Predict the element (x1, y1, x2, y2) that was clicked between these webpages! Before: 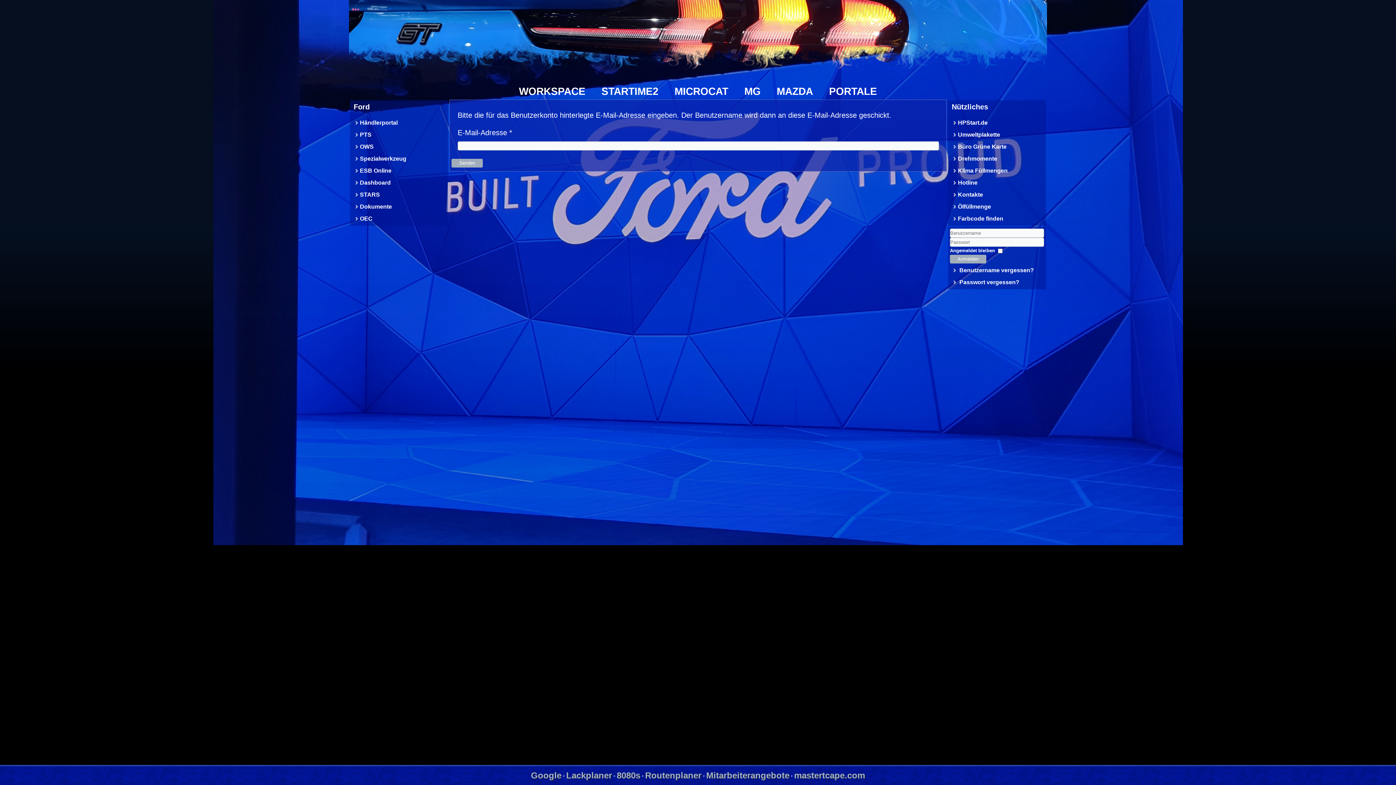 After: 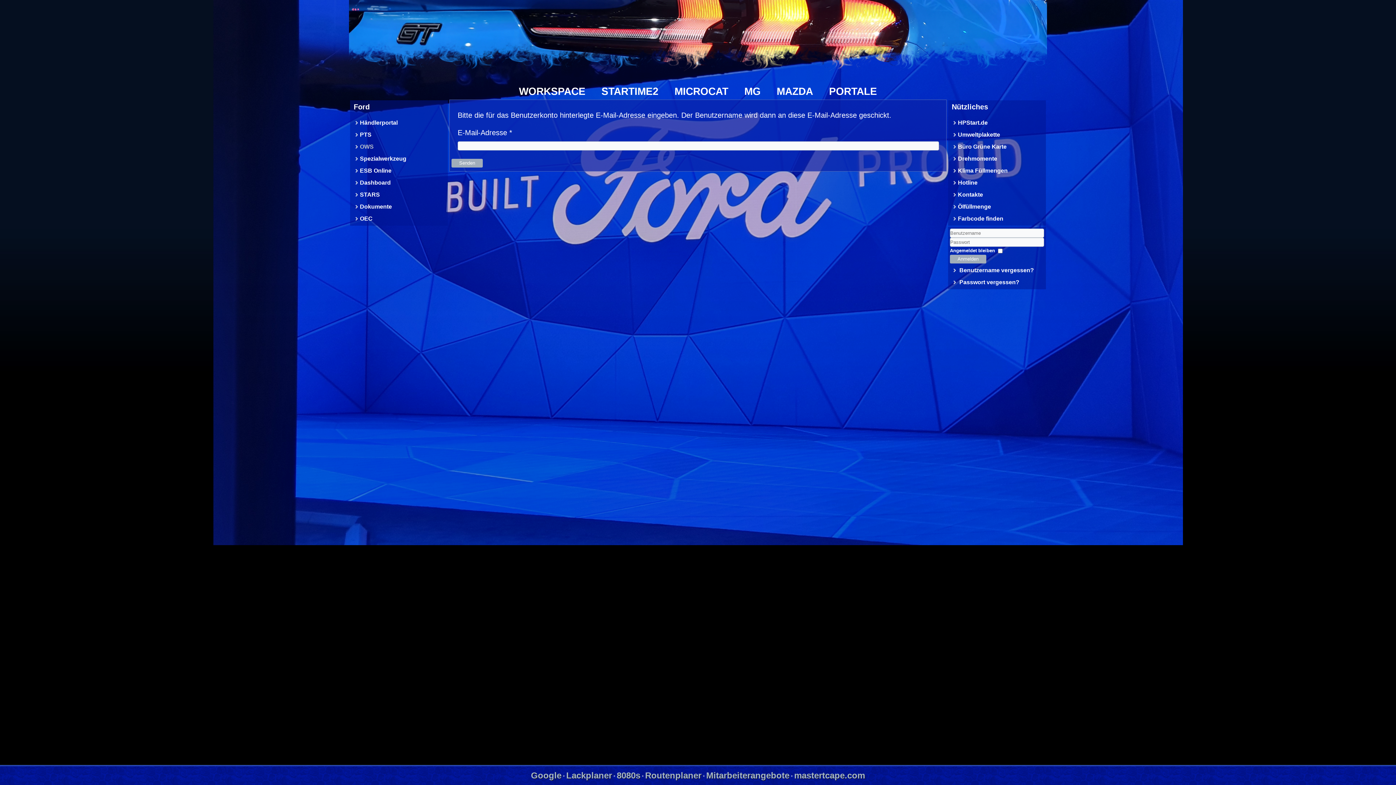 Action: label: OWS bbox: (360, 143, 373, 149)